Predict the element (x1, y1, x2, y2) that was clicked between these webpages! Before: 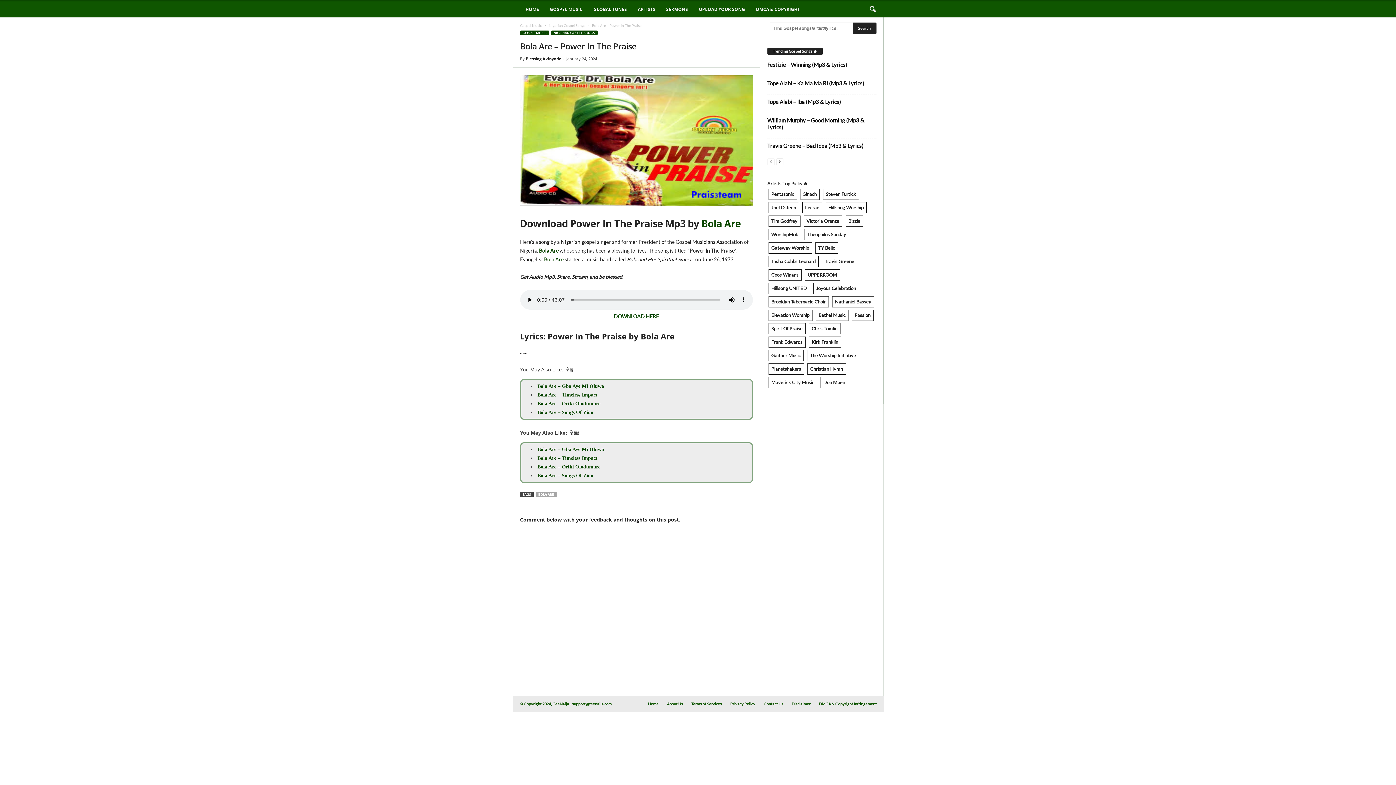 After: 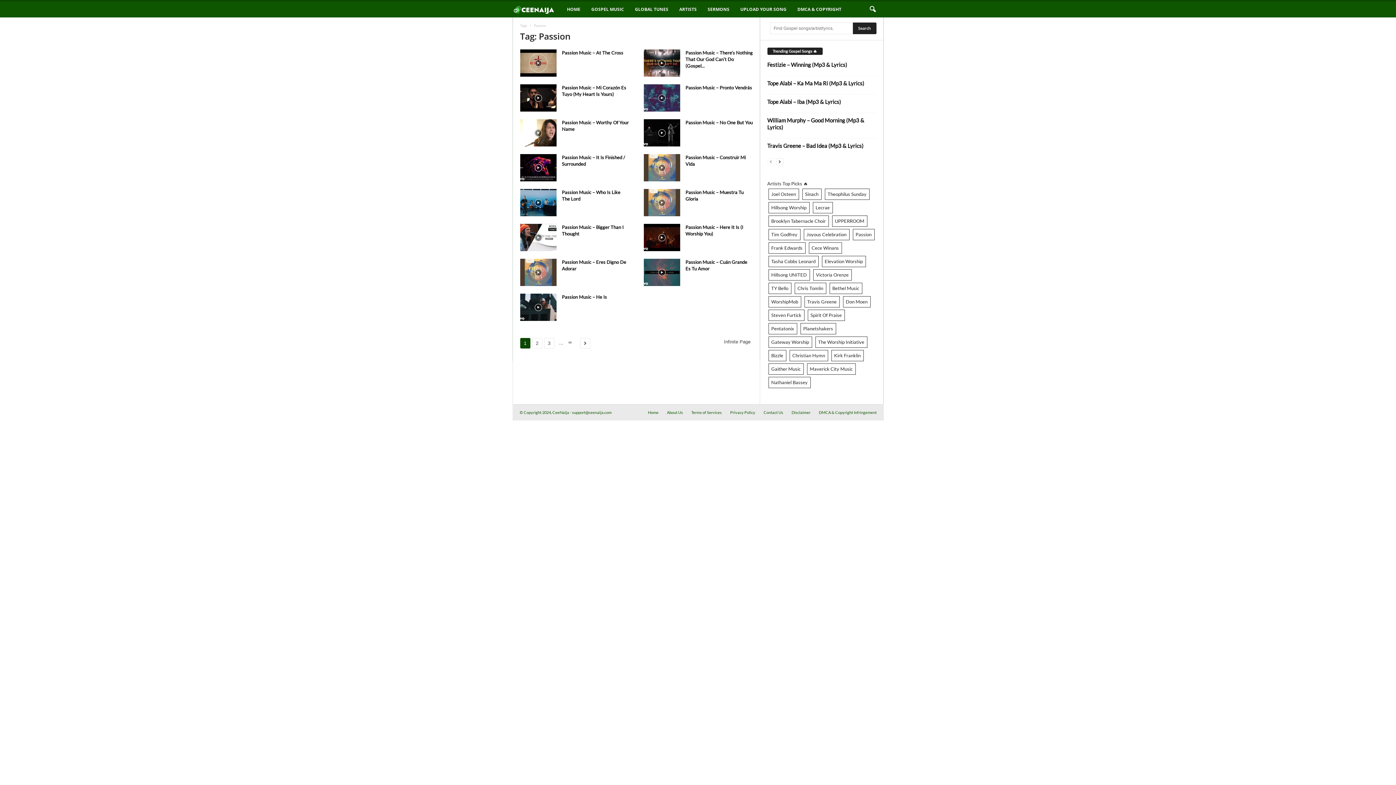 Action: bbox: (851, 309, 873, 321) label: Passion